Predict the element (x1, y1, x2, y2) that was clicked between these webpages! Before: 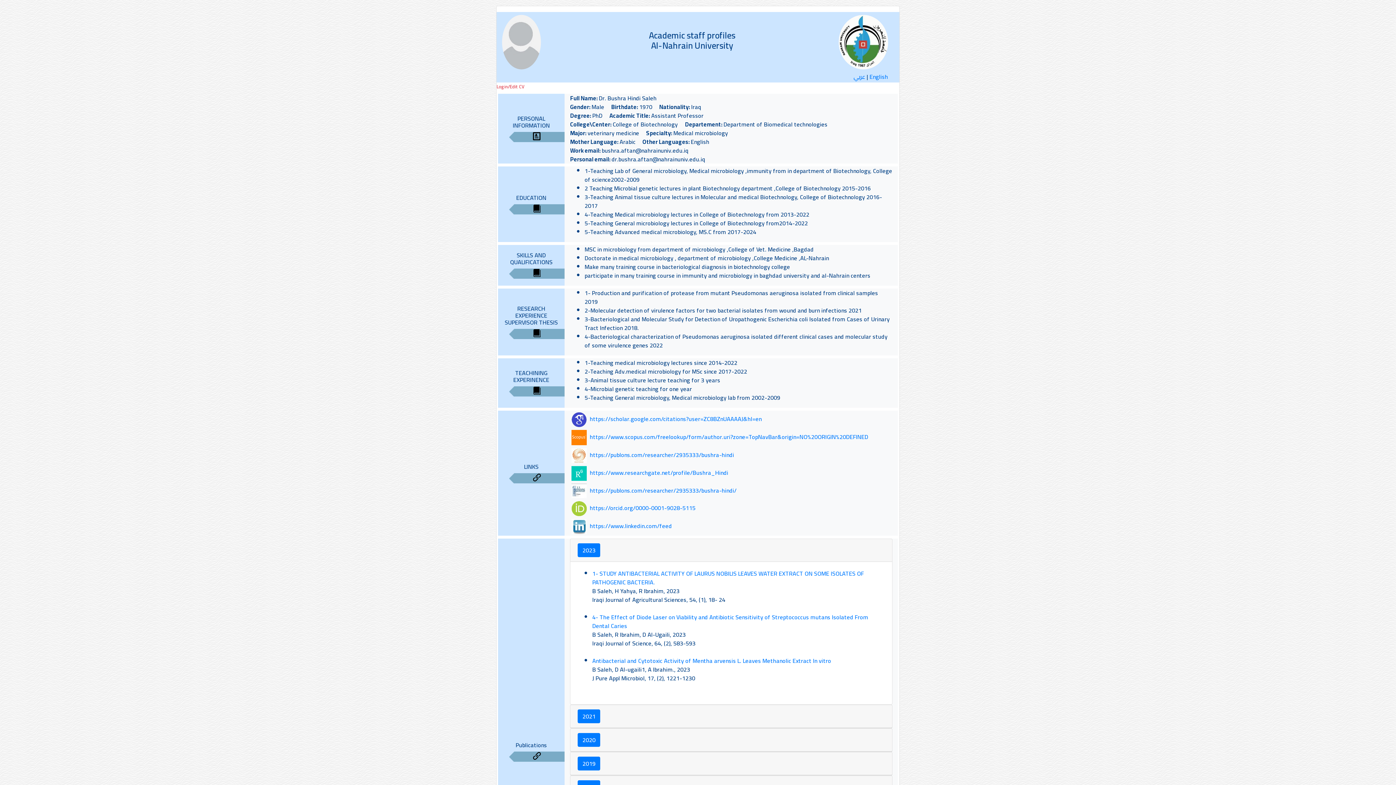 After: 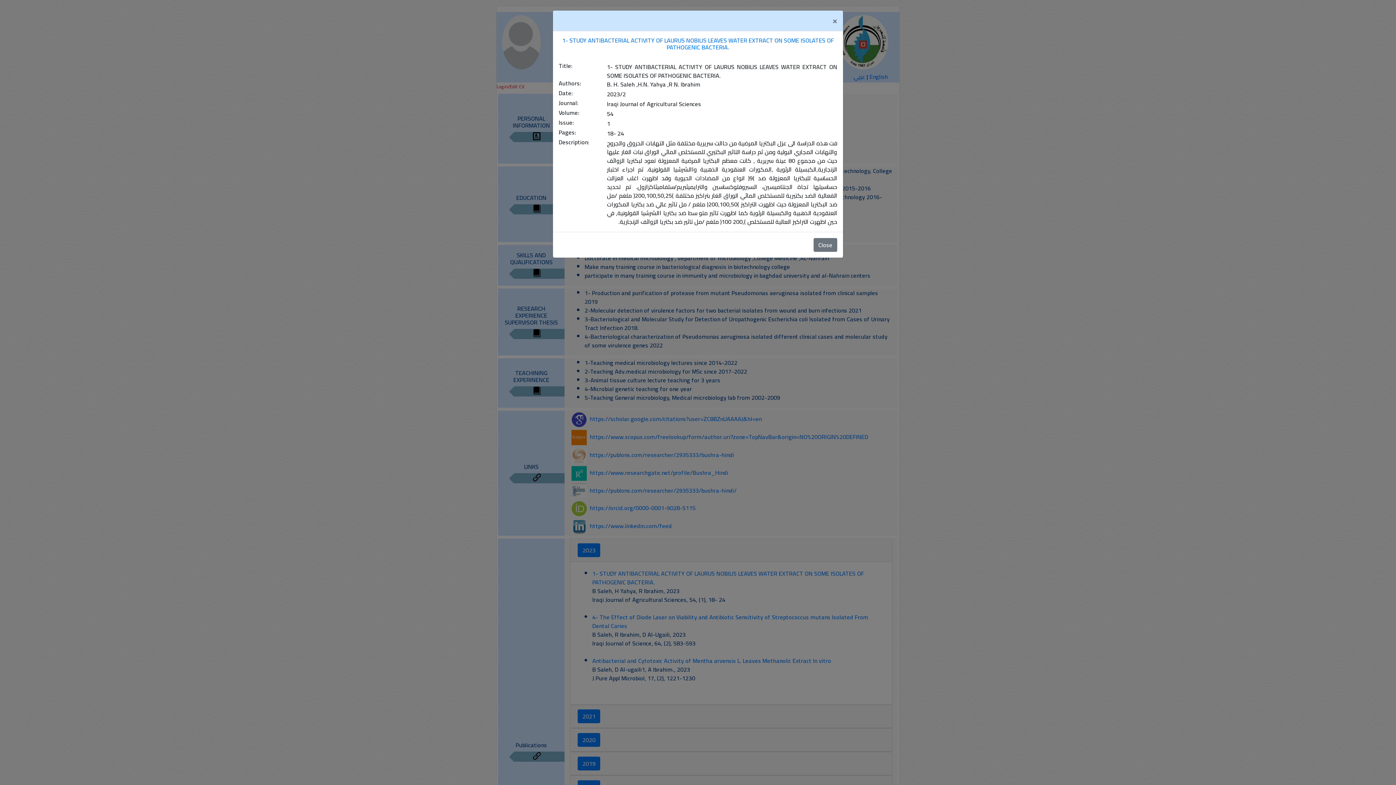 Action: bbox: (592, 568, 864, 588) label: 1- STUDY ANTIBACTERIAL ACTIVITY OF LAURUS NOBILIS LEAVES WATER EXTRACT ON SOME ISOLATES OF PATHOGENIC BACTERIA.